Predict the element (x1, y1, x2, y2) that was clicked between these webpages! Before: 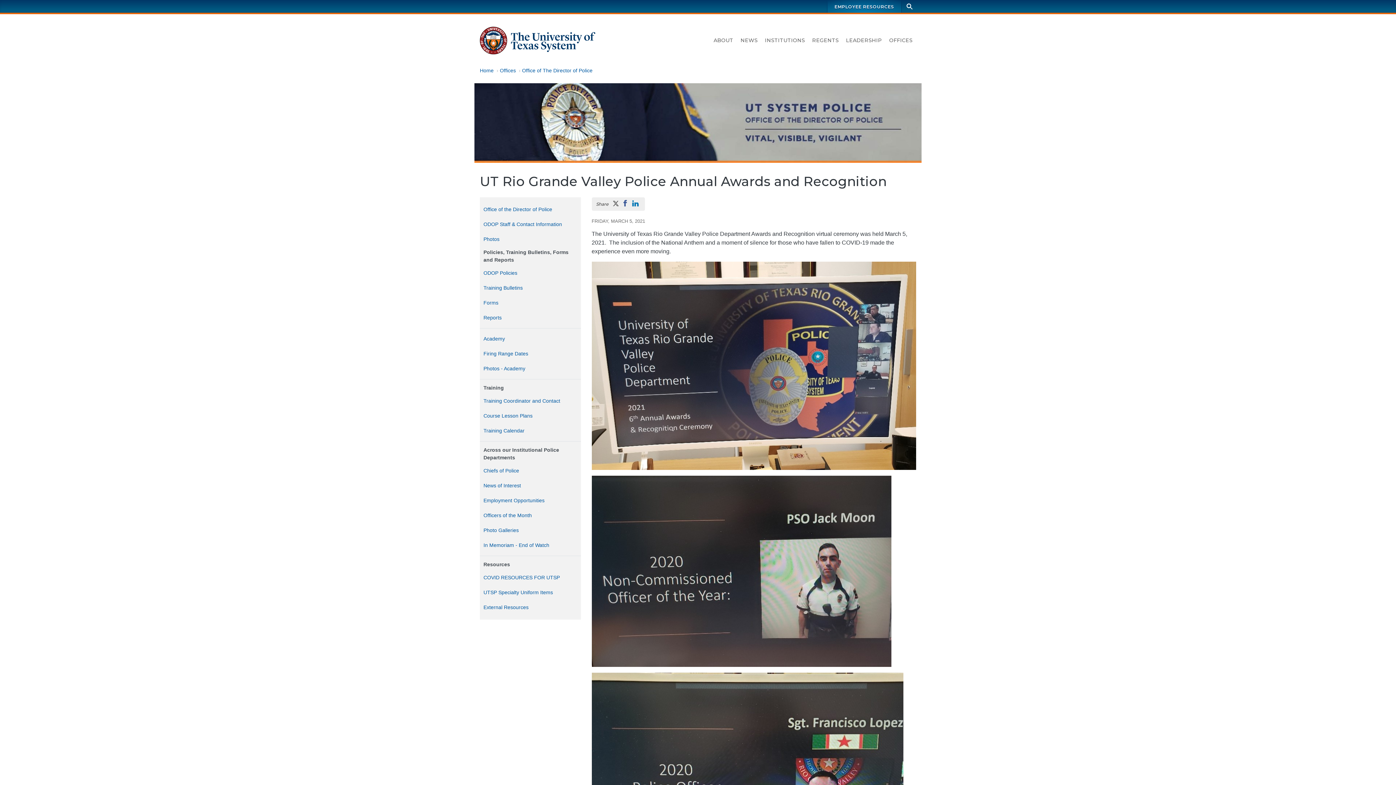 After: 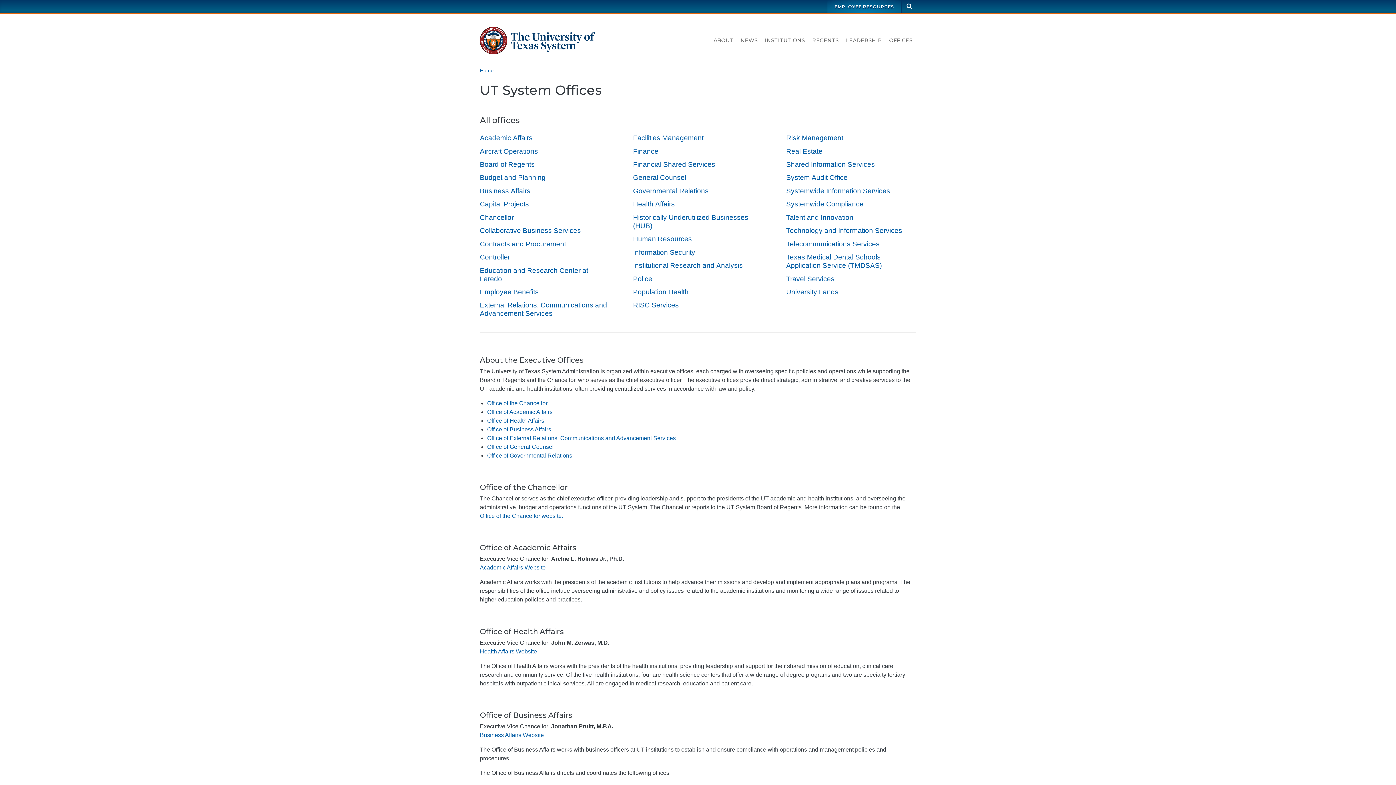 Action: bbox: (885, 34, 916, 46) label: OFFICES